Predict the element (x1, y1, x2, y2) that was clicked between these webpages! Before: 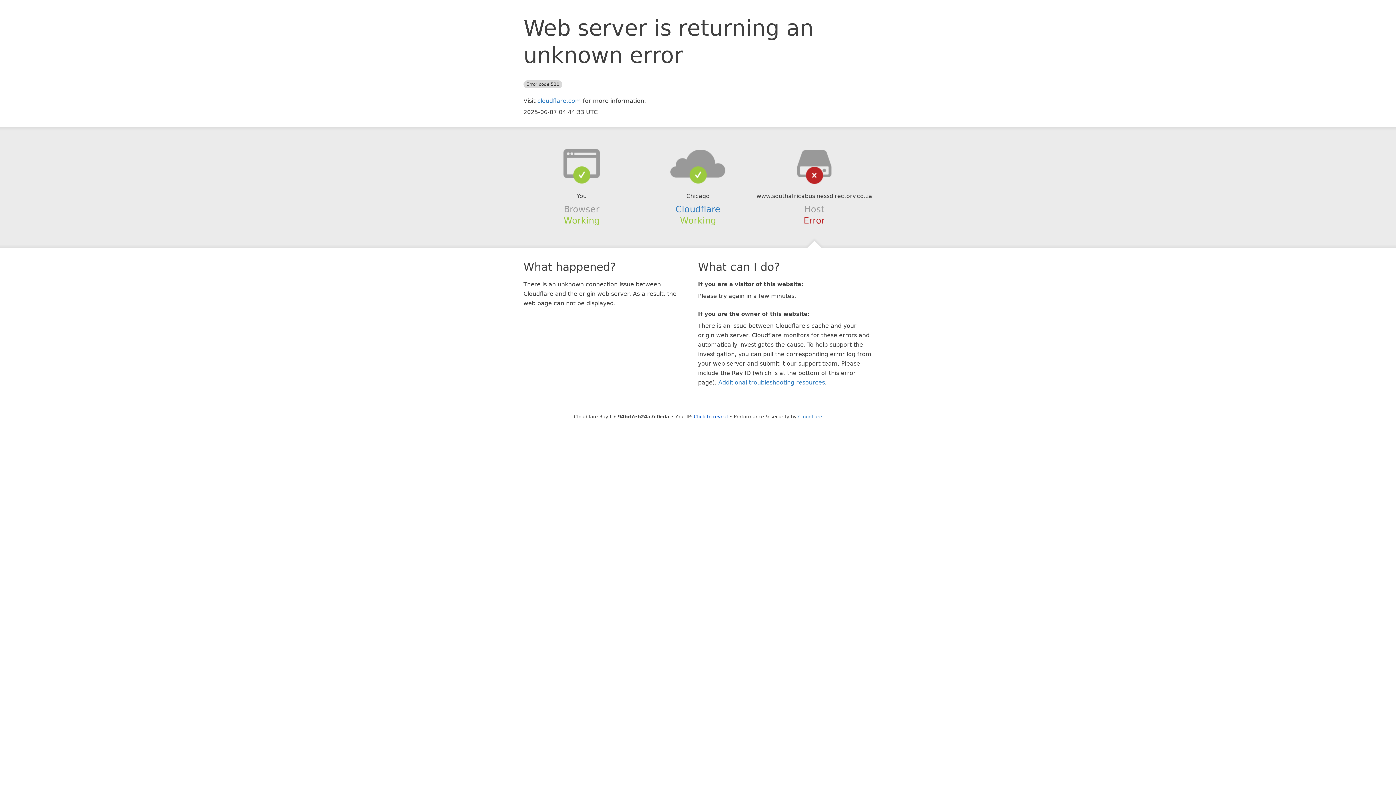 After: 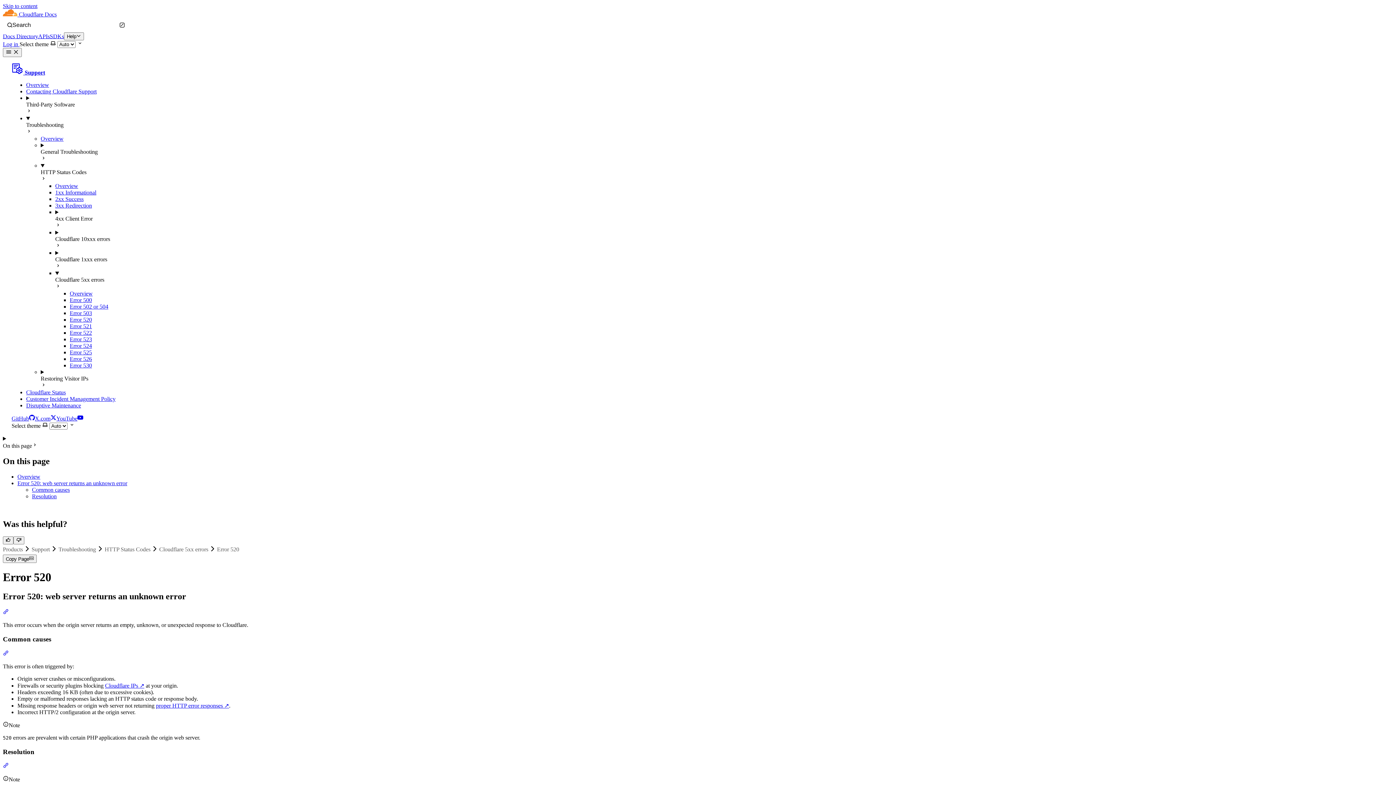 Action: label: Additional troubleshooting resources bbox: (718, 379, 825, 386)